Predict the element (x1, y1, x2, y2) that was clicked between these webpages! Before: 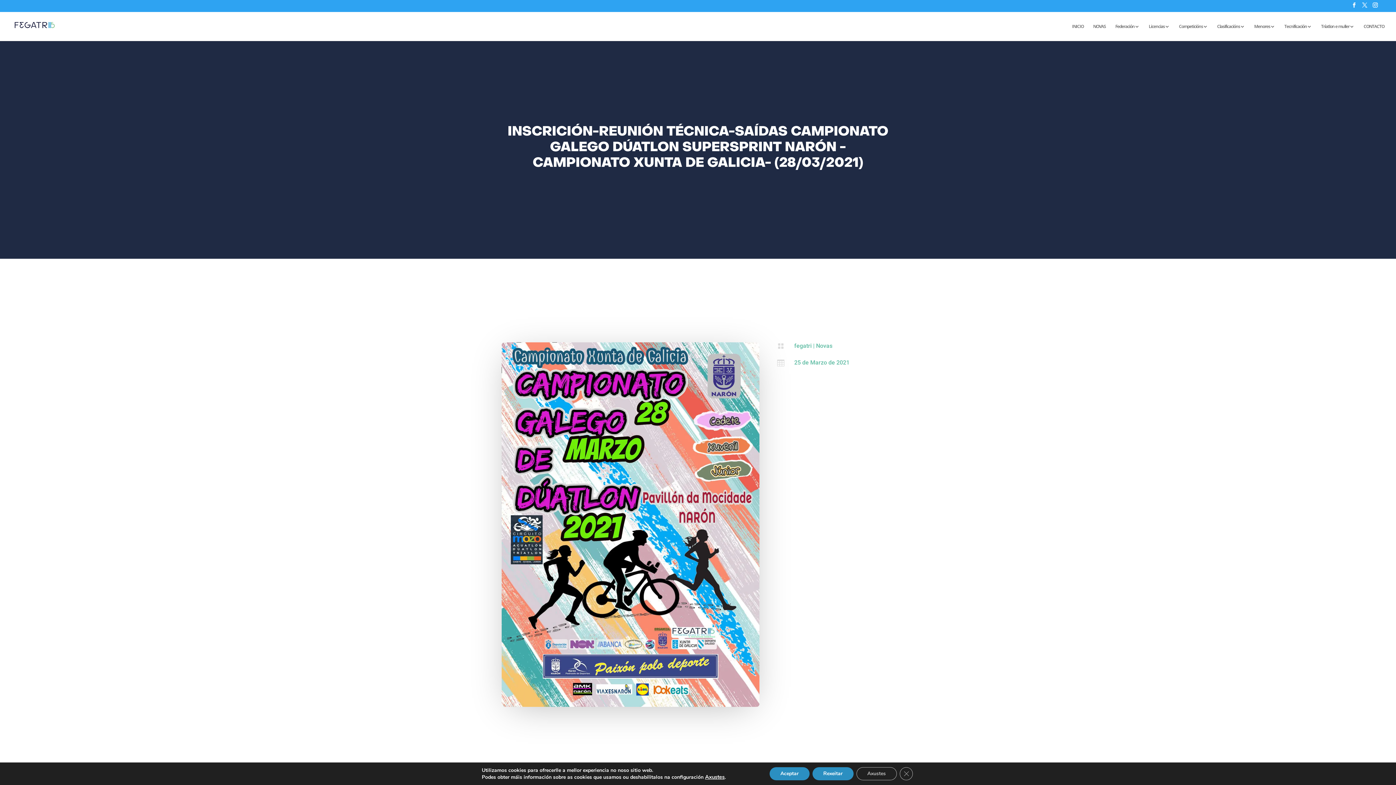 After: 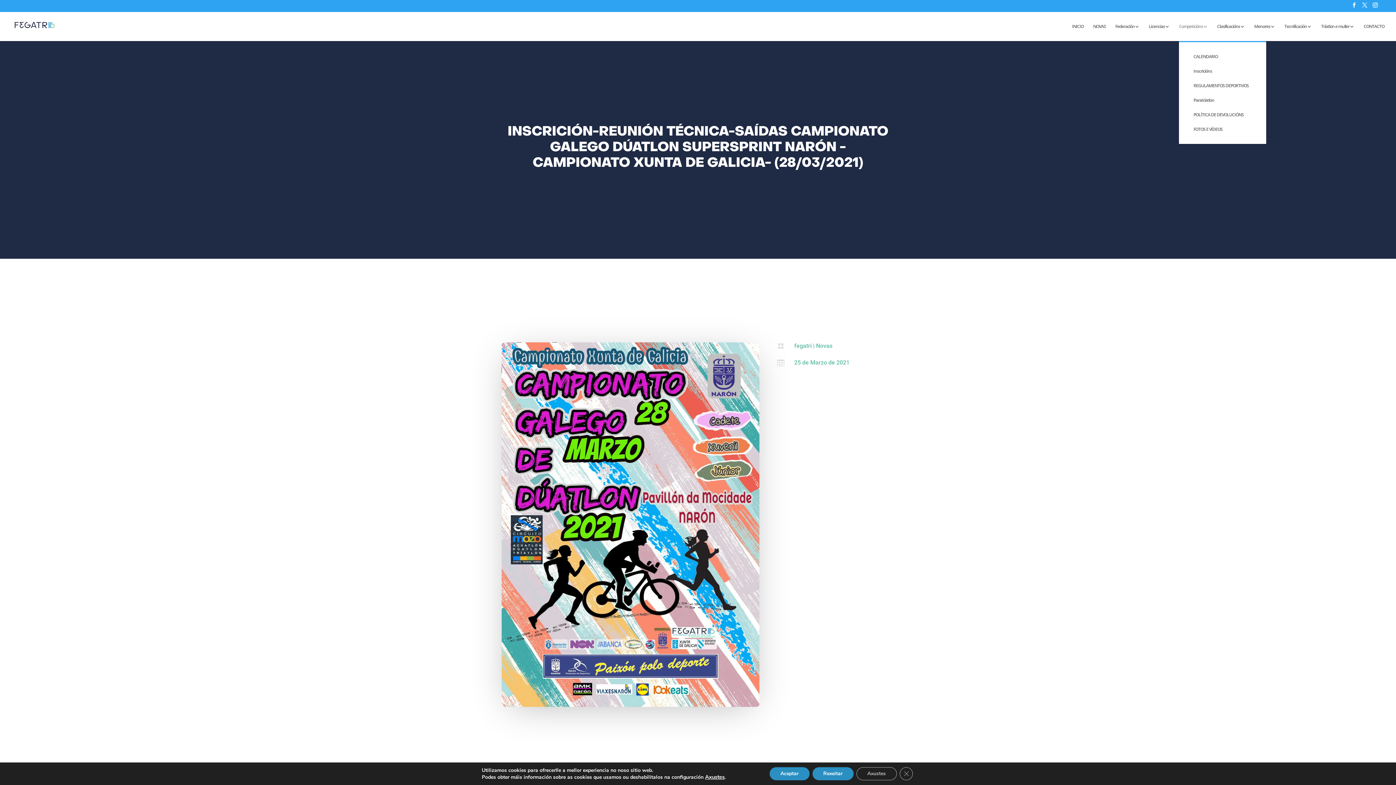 Action: label: Competicións bbox: (1179, 23, 1208, 40)